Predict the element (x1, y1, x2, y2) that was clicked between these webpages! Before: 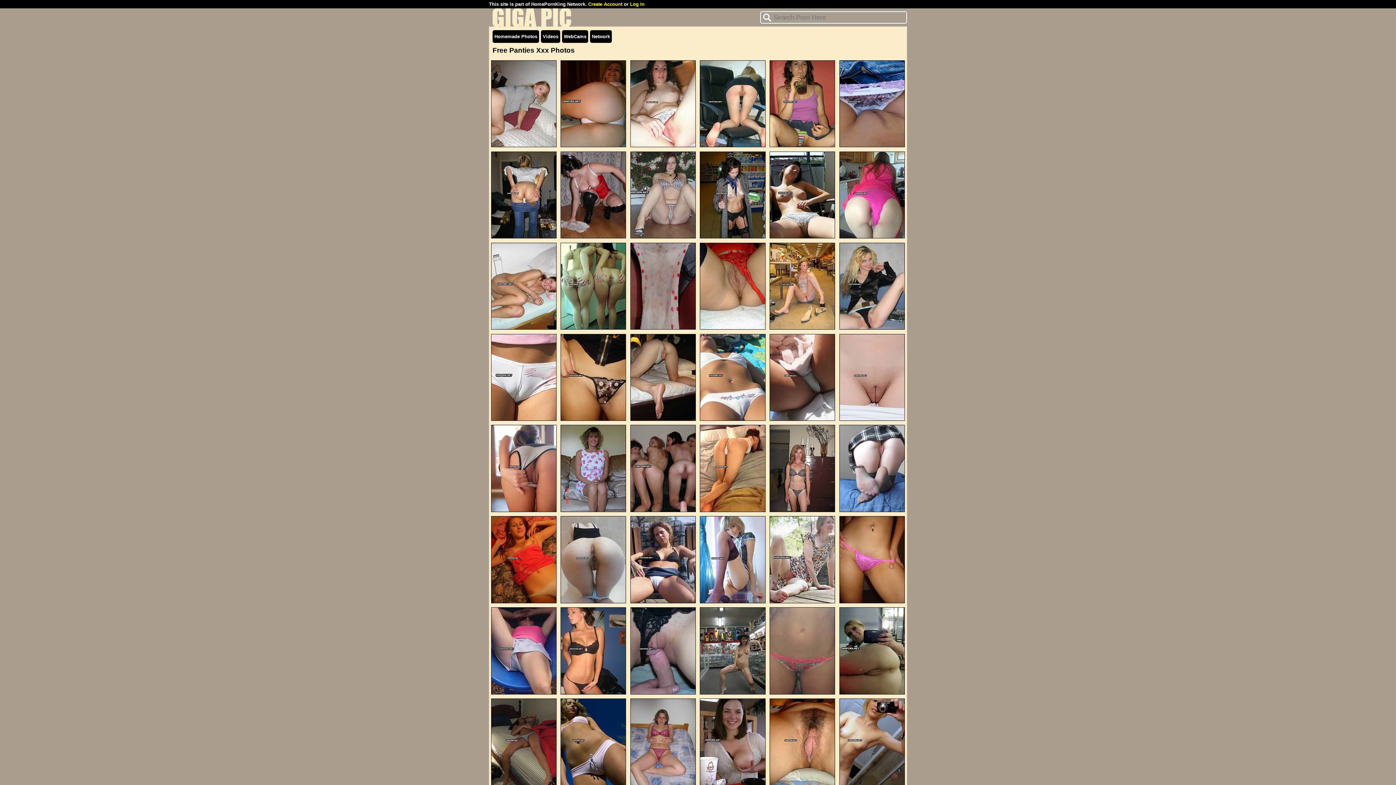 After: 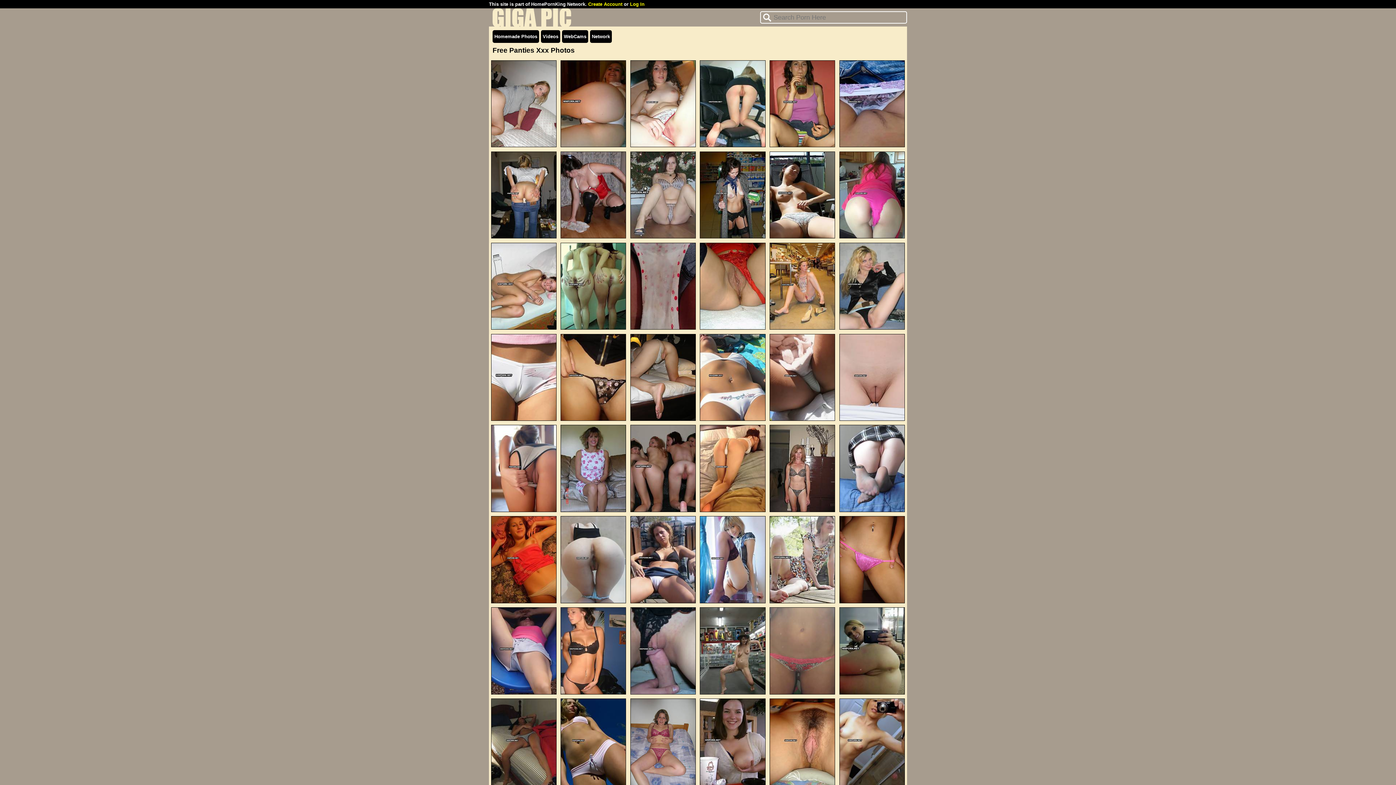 Action: label: Videos bbox: (541, 30, 560, 42)